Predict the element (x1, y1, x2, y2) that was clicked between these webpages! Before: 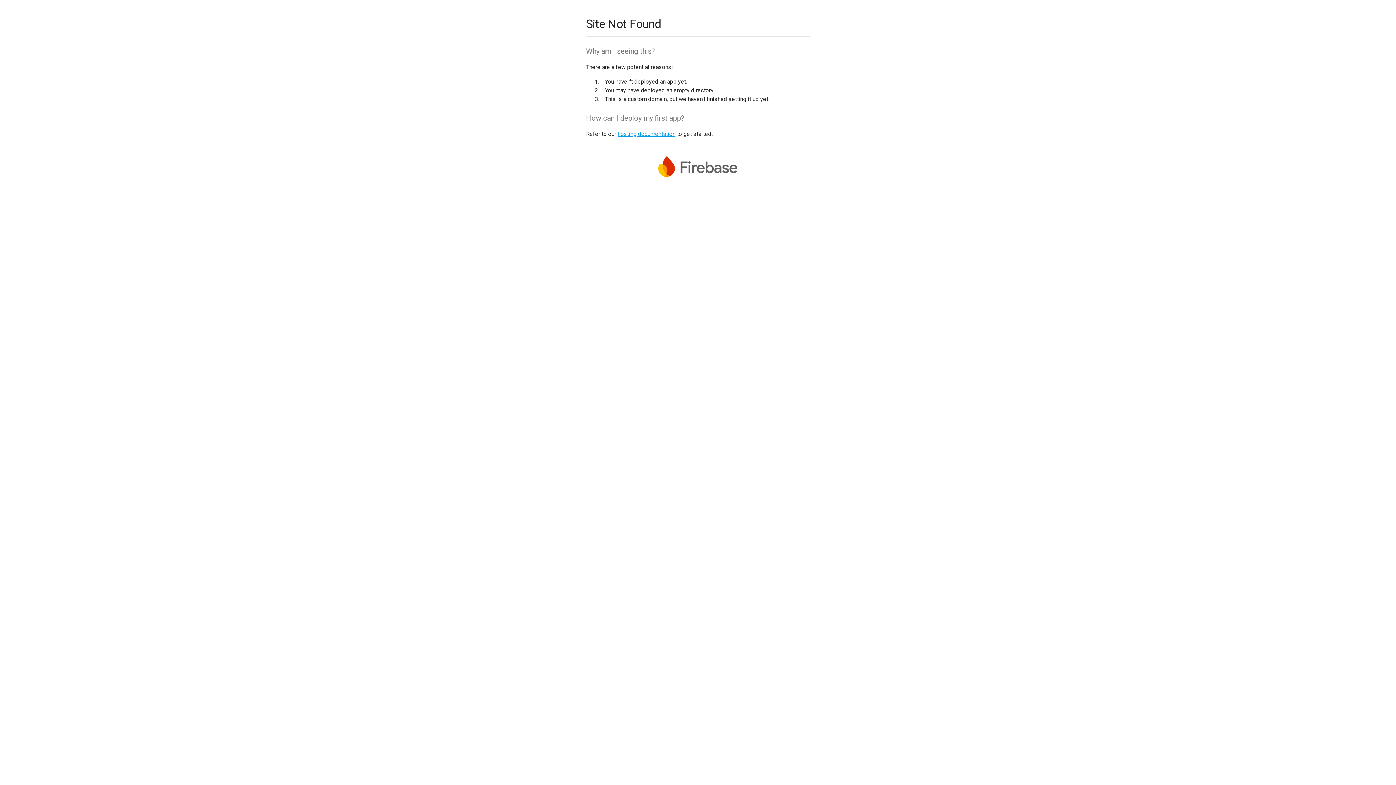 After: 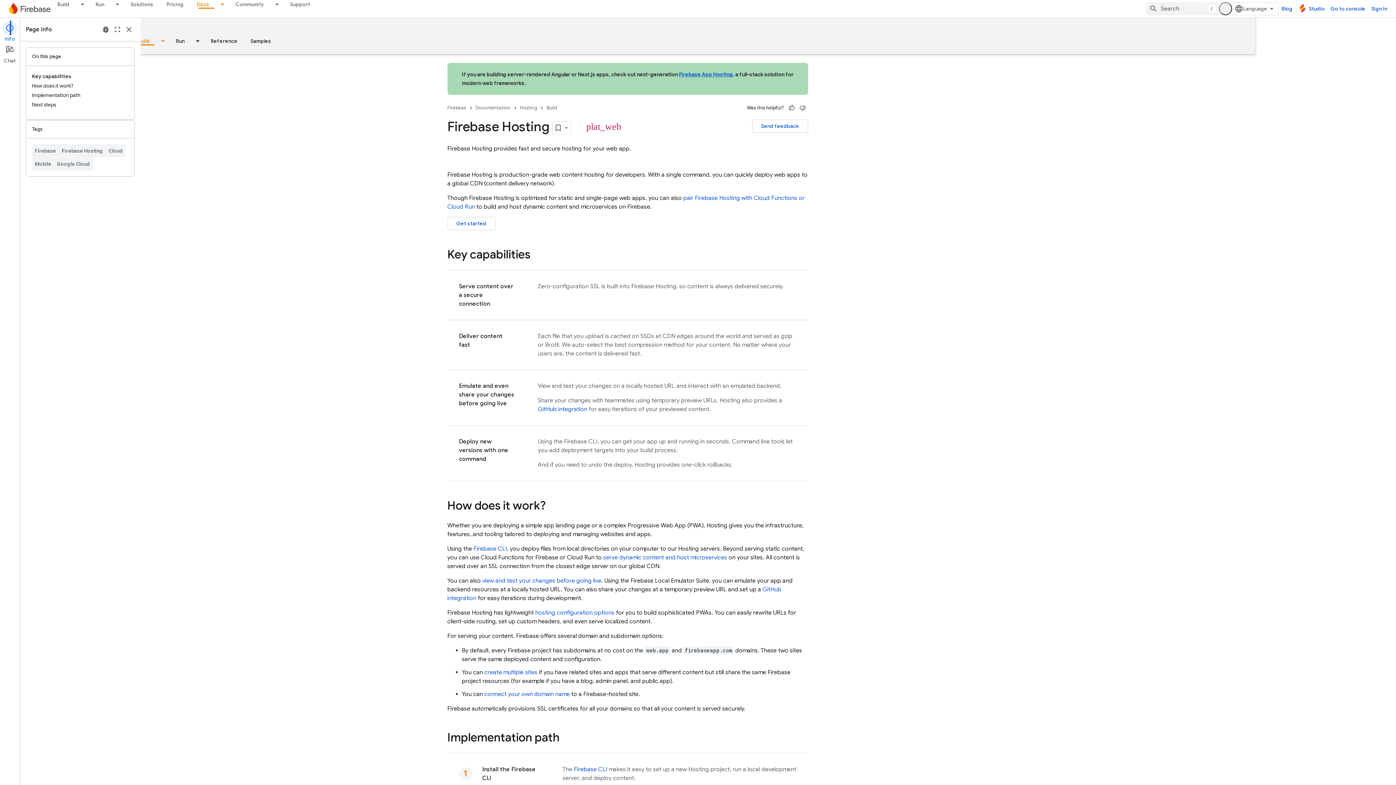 Action: bbox: (617, 130, 675, 137) label: hosting documentation